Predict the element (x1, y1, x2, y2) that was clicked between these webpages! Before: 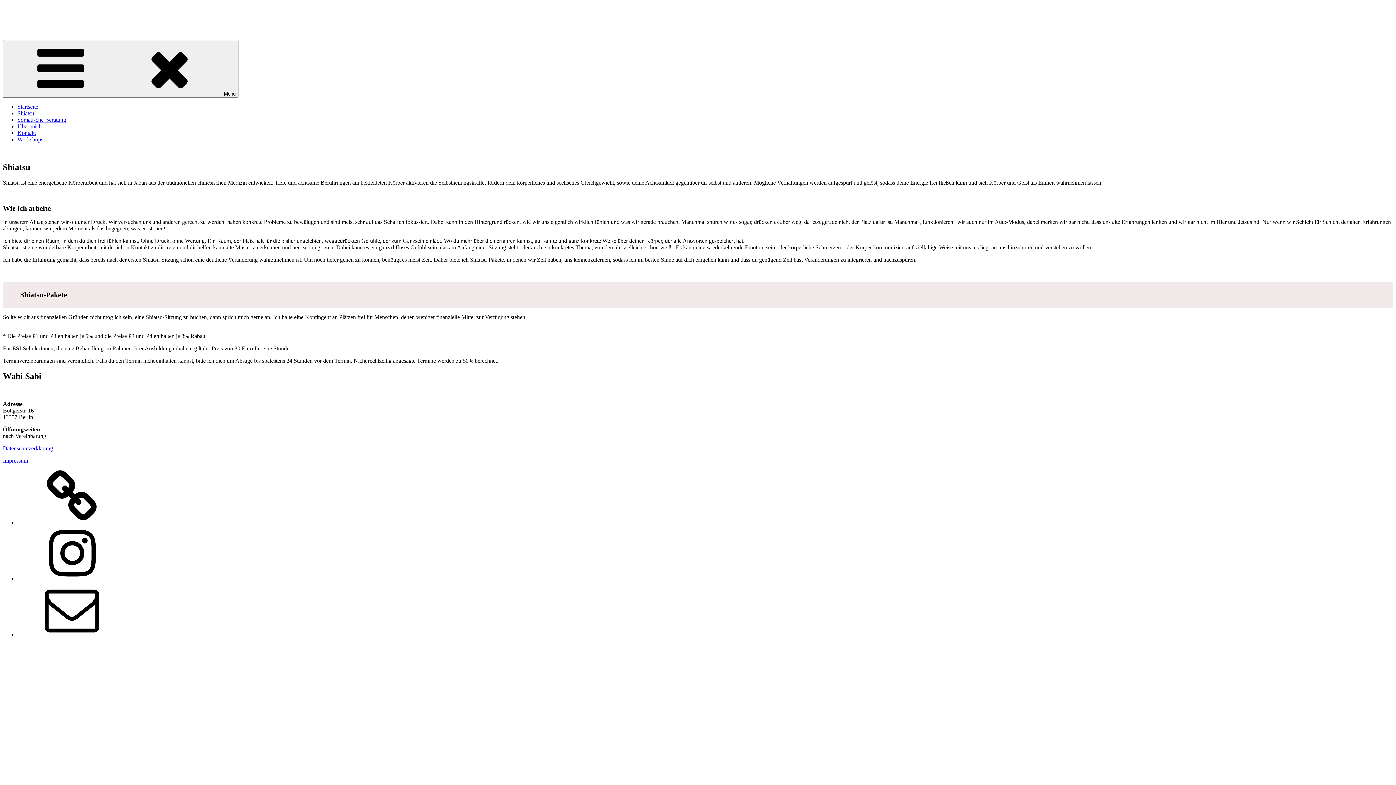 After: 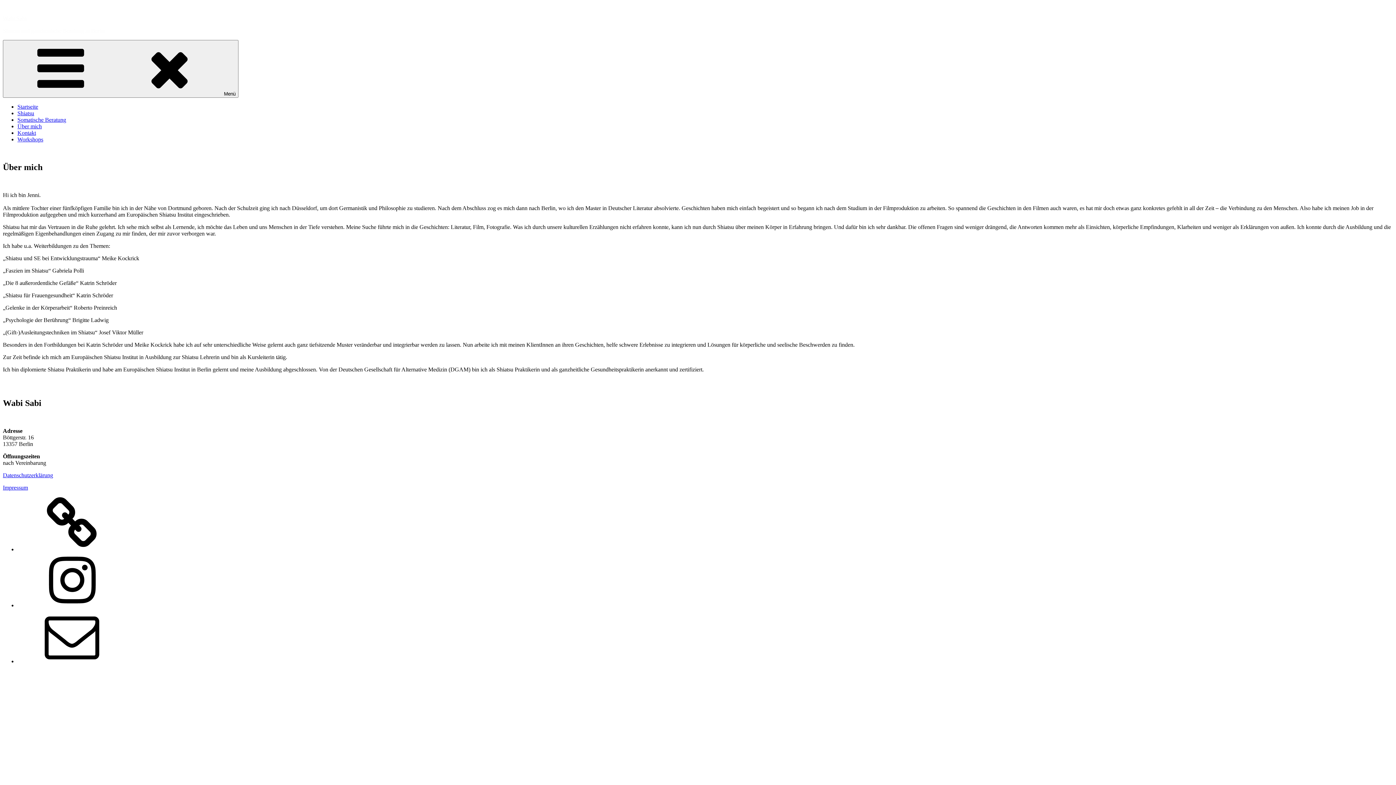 Action: label: Über mich bbox: (17, 123, 41, 129)